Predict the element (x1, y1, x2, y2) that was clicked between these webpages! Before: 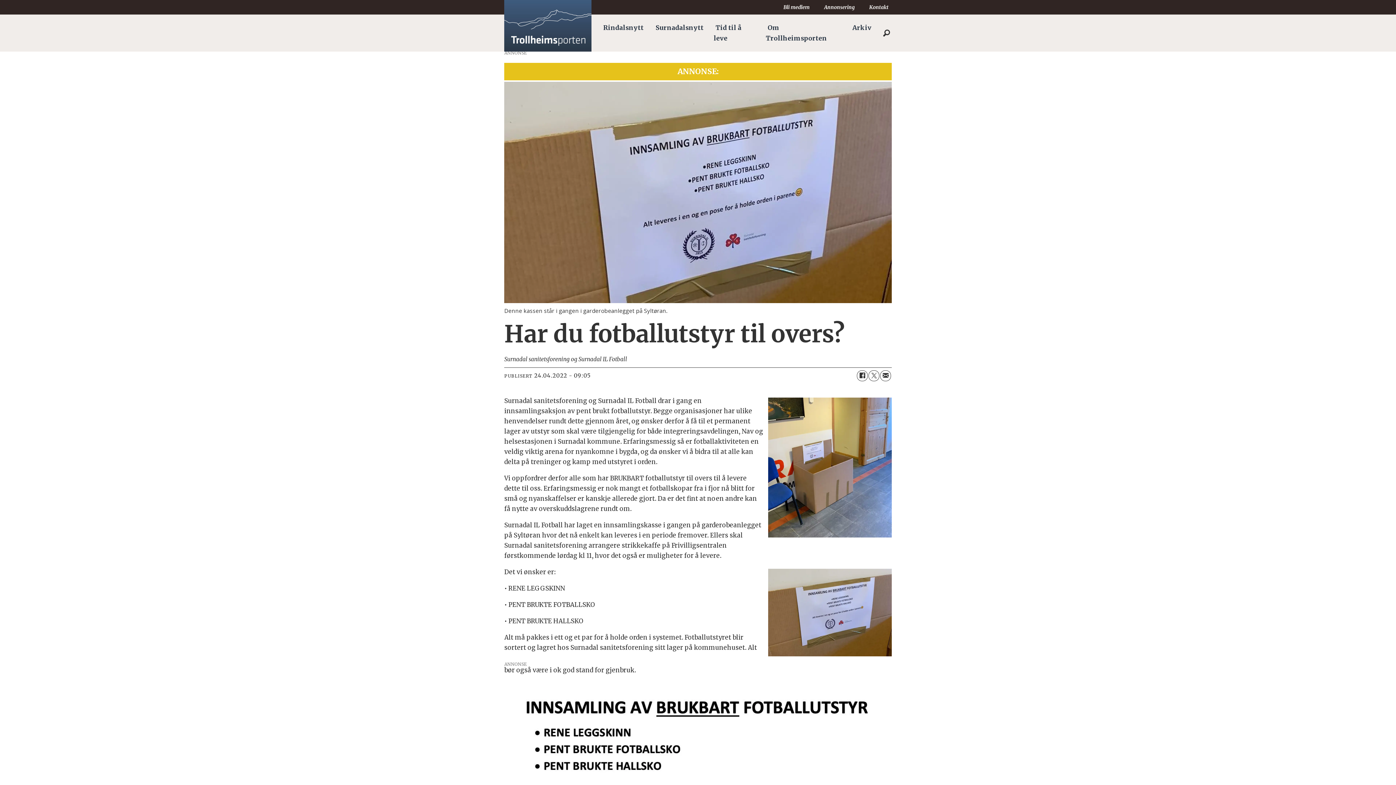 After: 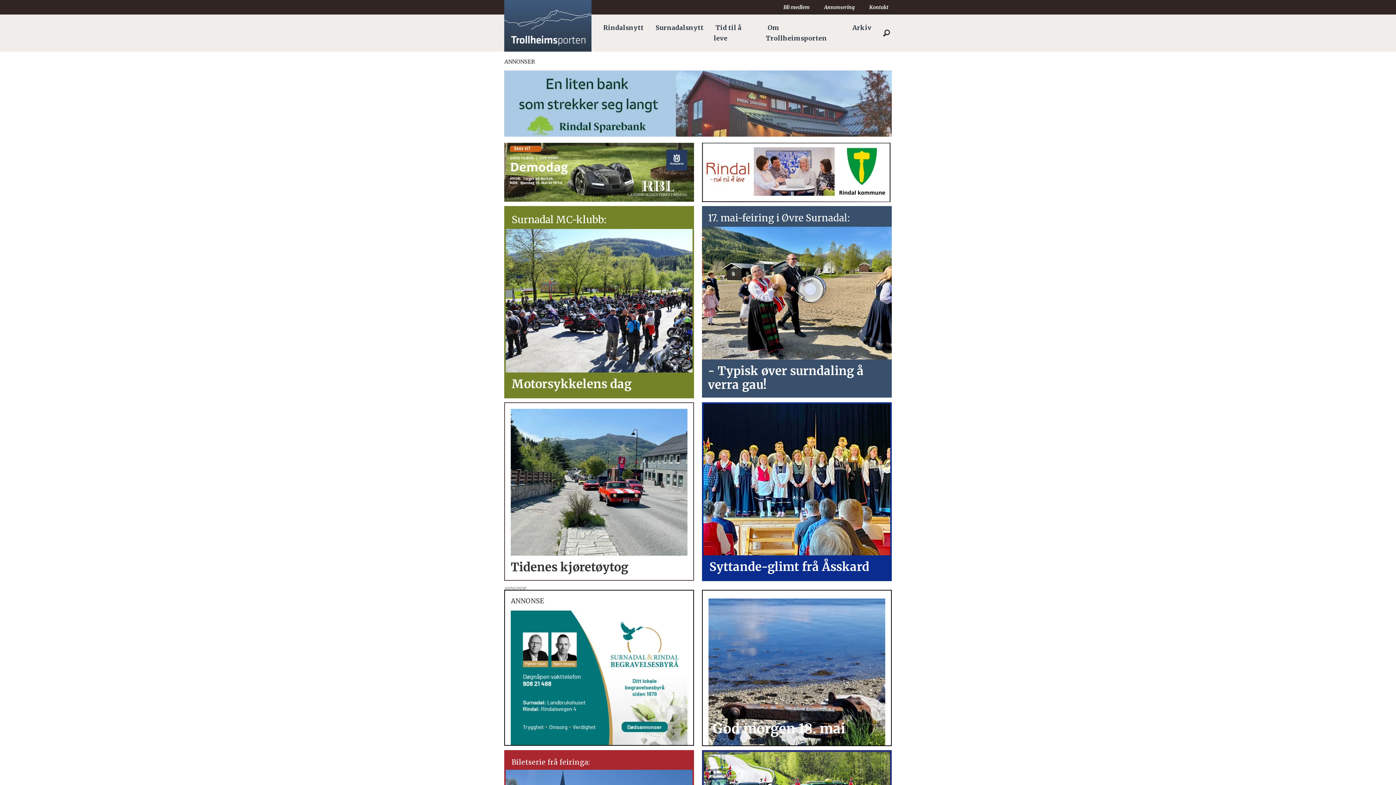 Action: label: Gå til forside bbox: (504, 0, 591, 51)